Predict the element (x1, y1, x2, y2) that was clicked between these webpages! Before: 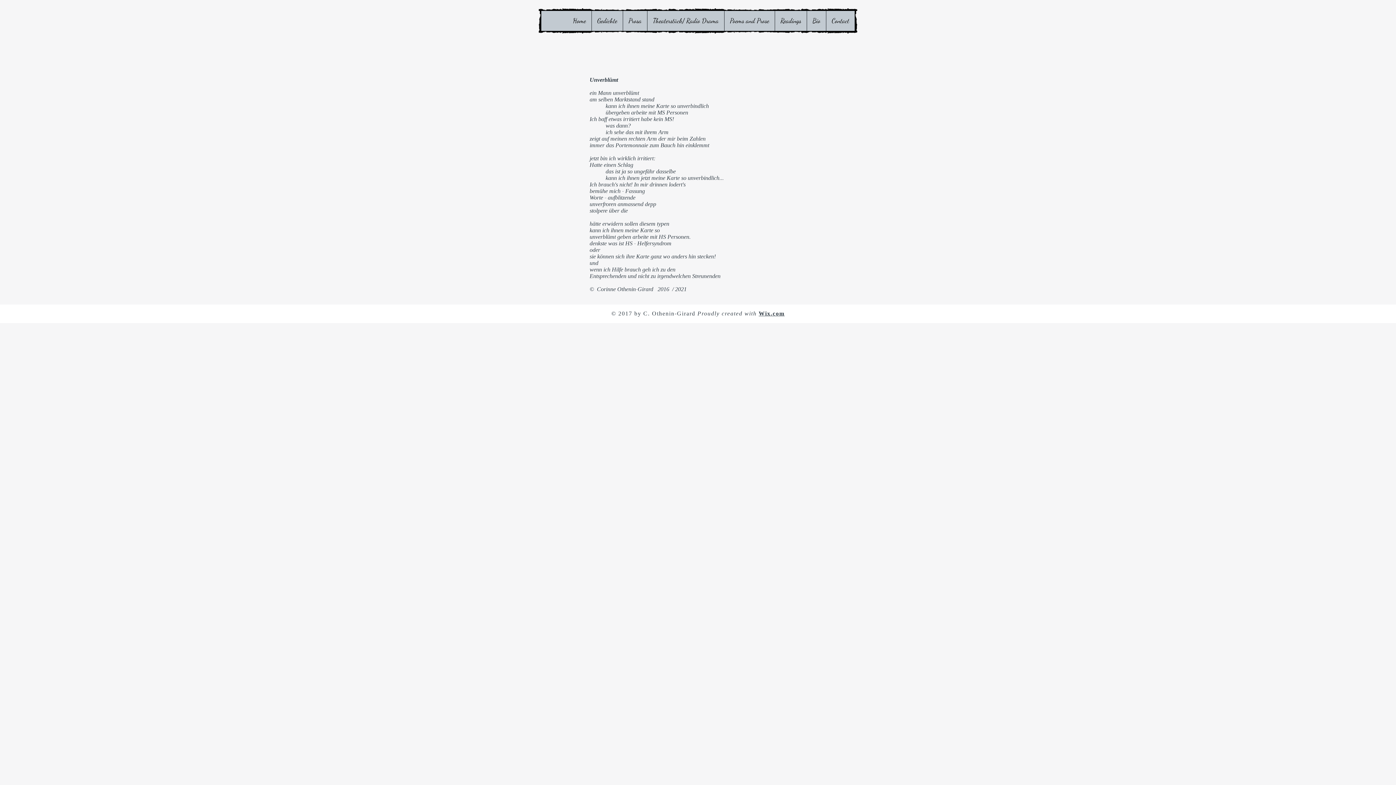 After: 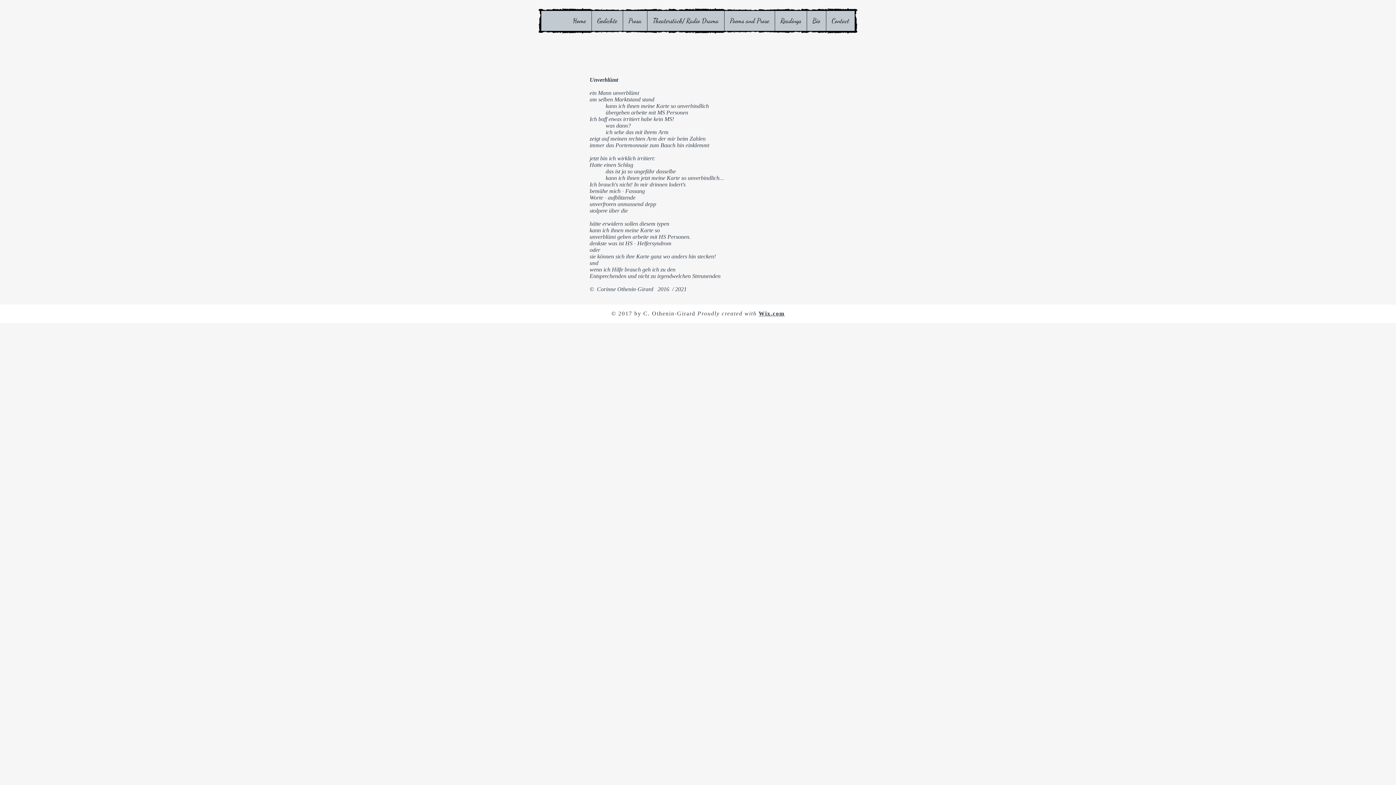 Action: label: Gedichte bbox: (591, 10, 622, 30)